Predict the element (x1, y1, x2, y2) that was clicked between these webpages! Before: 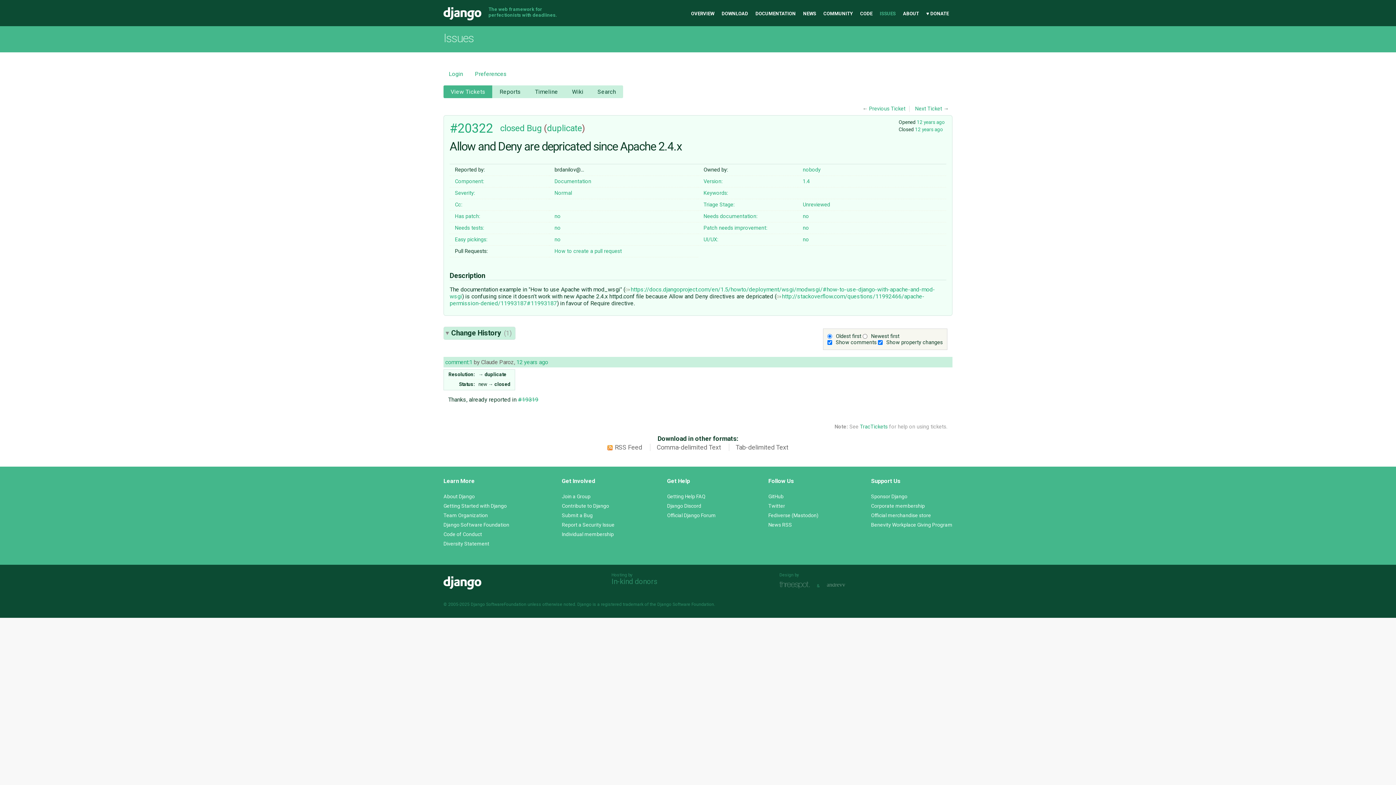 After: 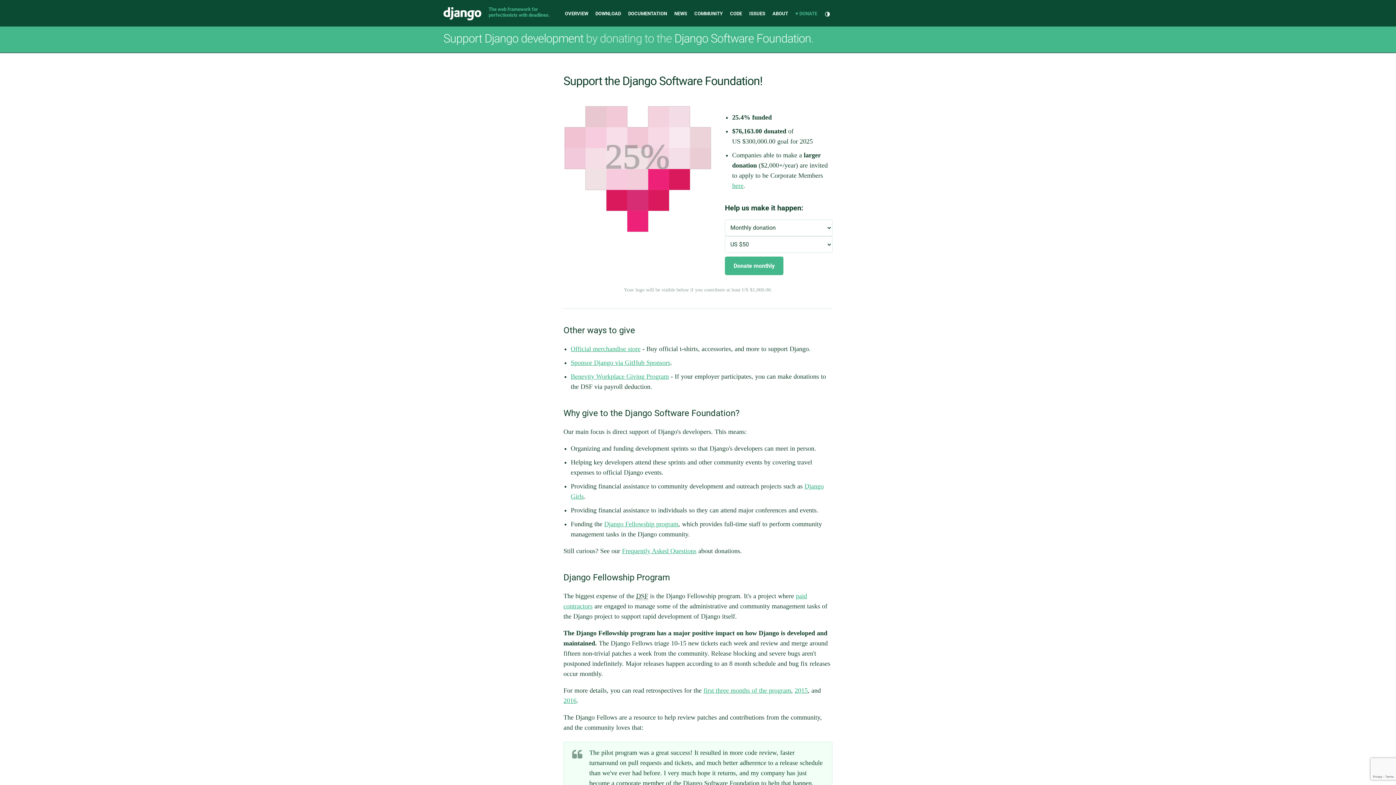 Action: bbox: (922, 3, 952, 24) label: ♥ DONATE